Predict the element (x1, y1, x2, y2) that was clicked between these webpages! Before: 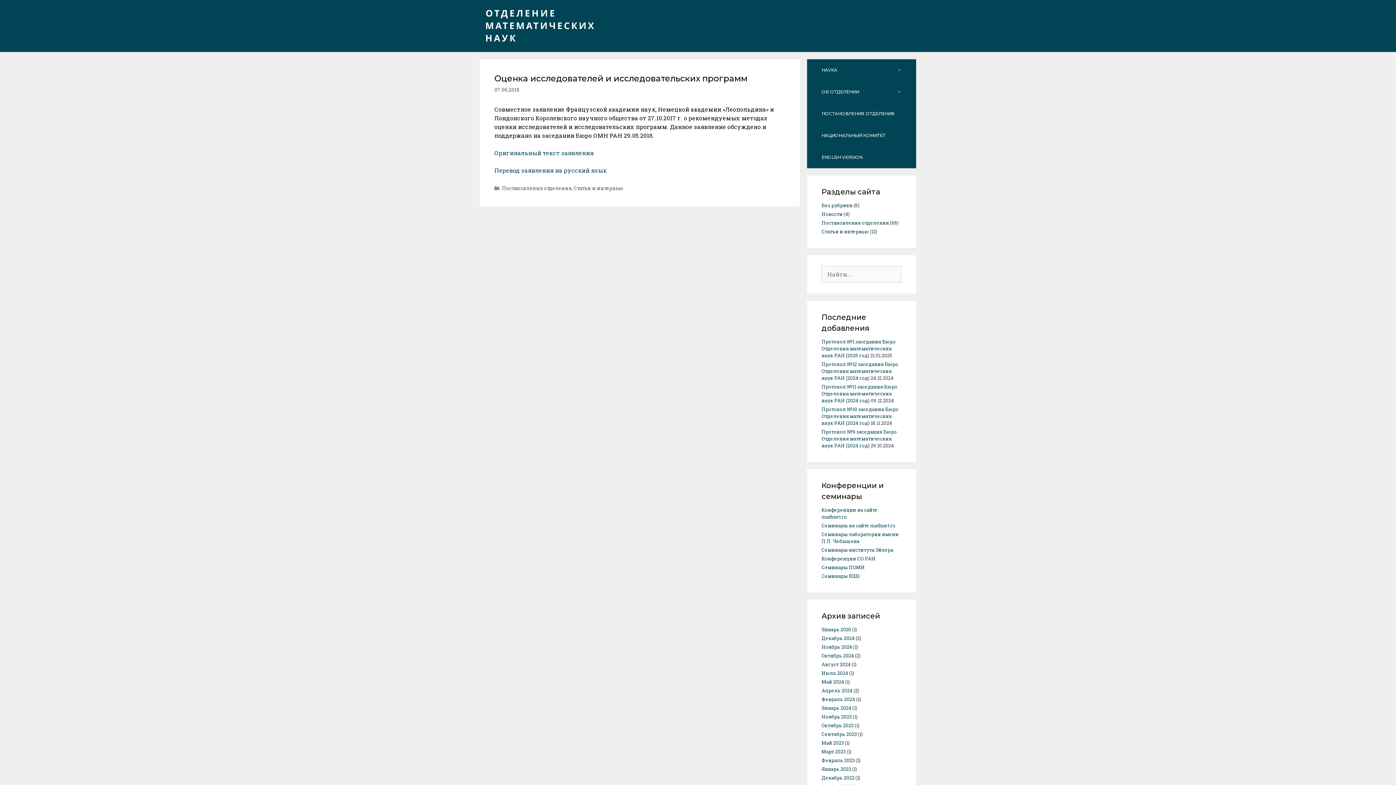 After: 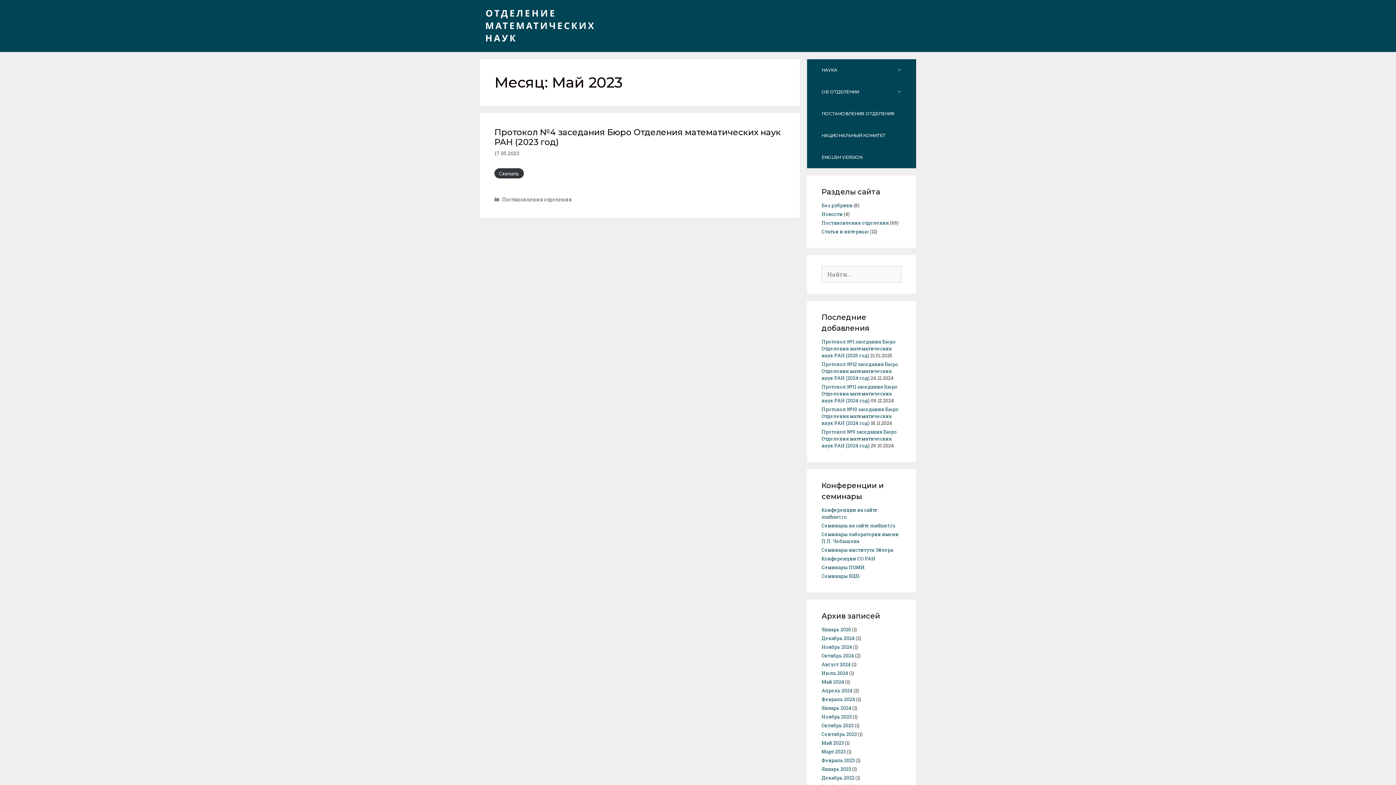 Action: bbox: (821, 740, 844, 746) label: Май 2023